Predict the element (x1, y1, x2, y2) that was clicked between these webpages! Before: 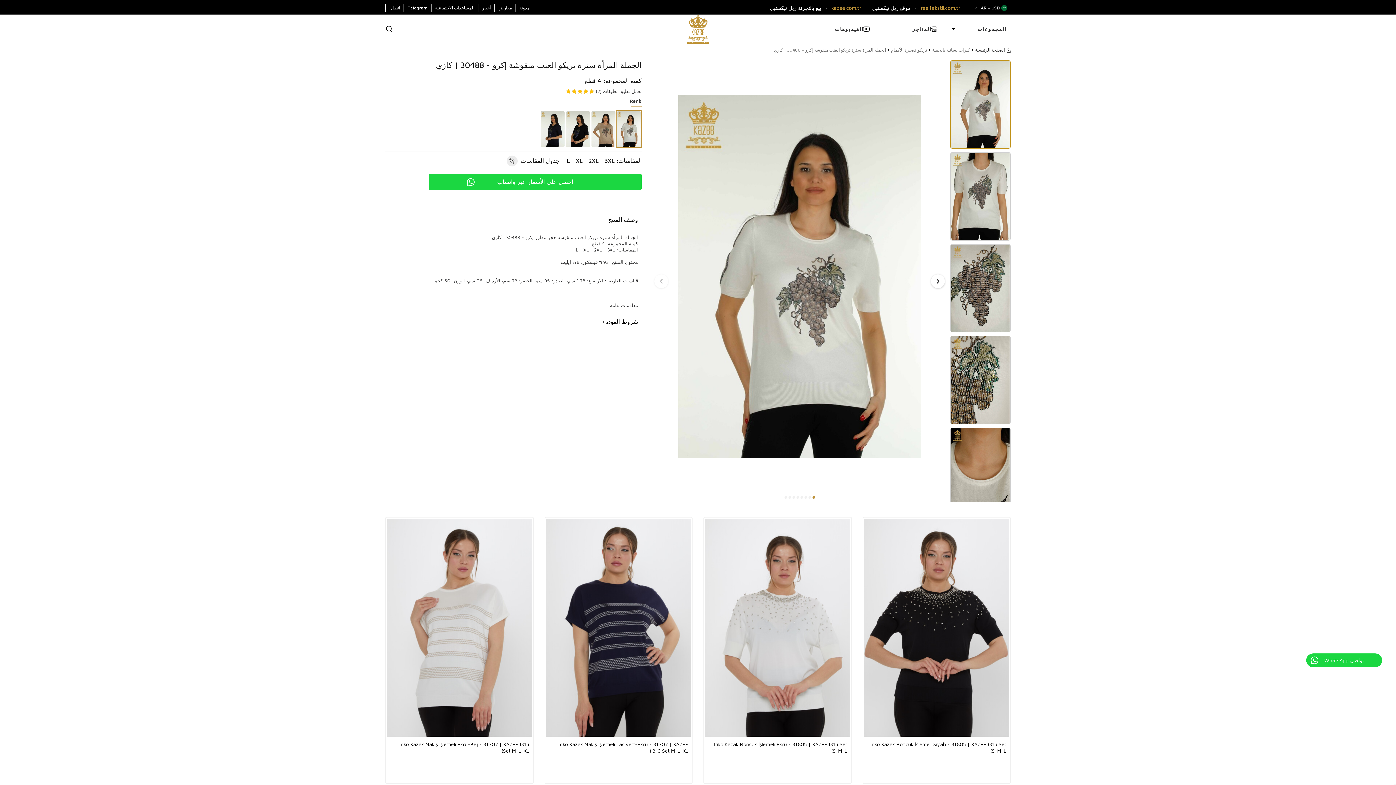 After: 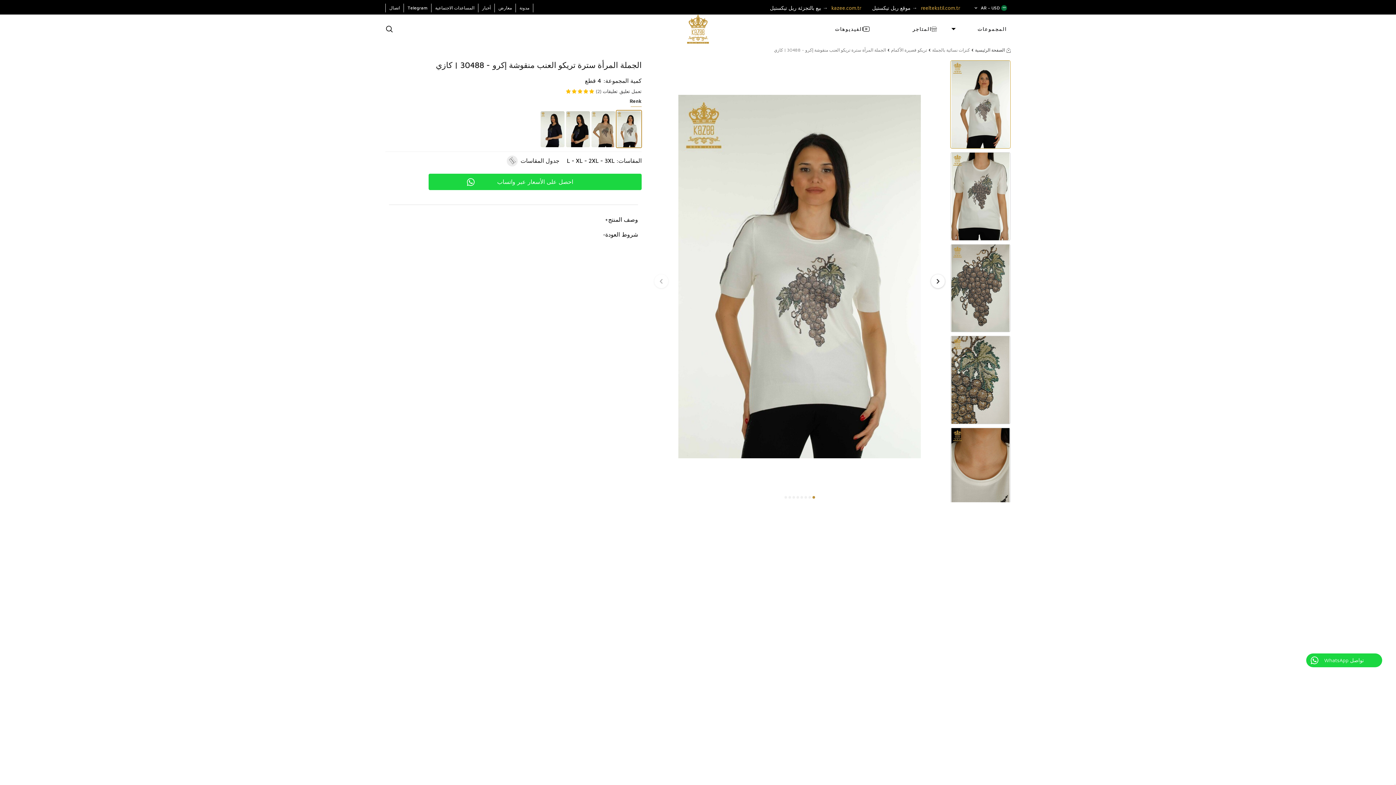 Action: bbox: (389, 314, 638, 329) label: شروط العودة
+